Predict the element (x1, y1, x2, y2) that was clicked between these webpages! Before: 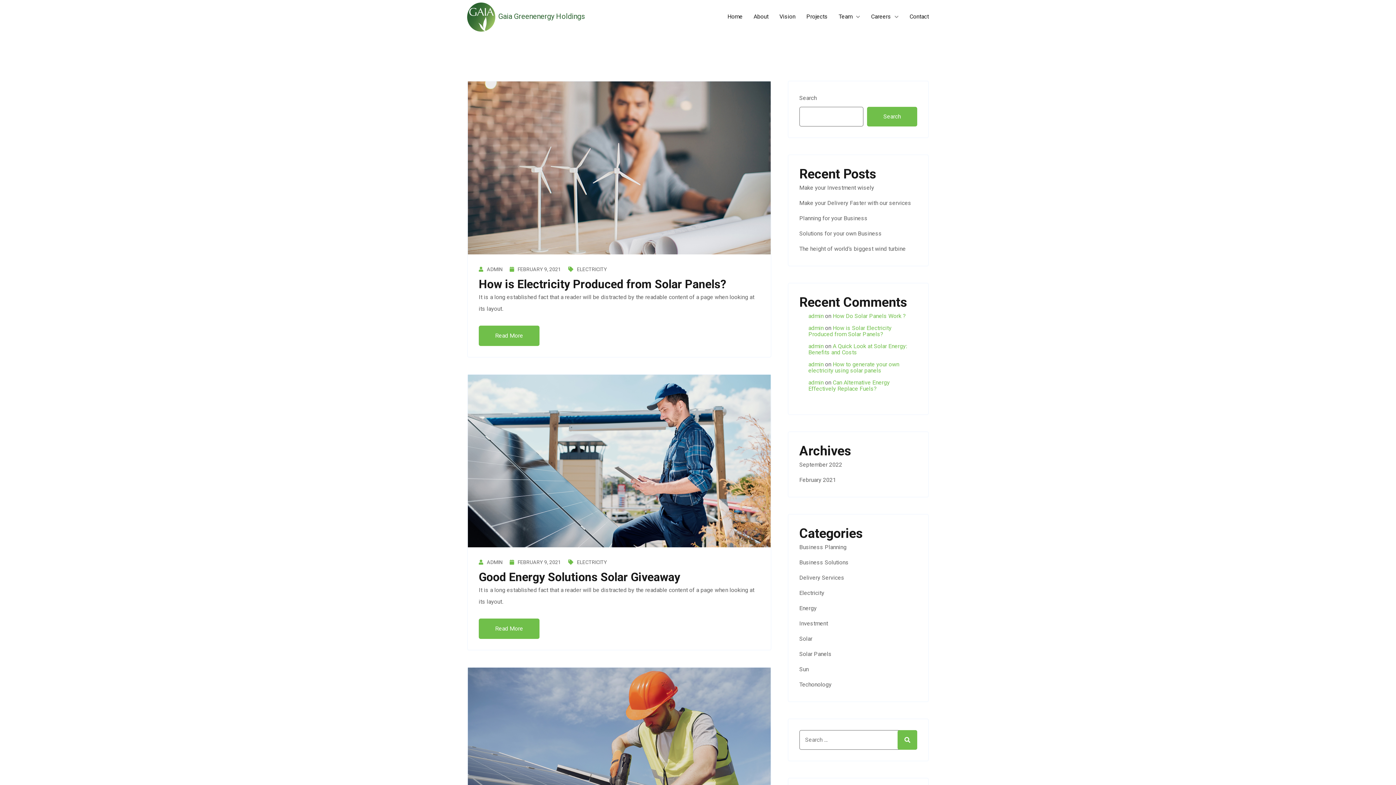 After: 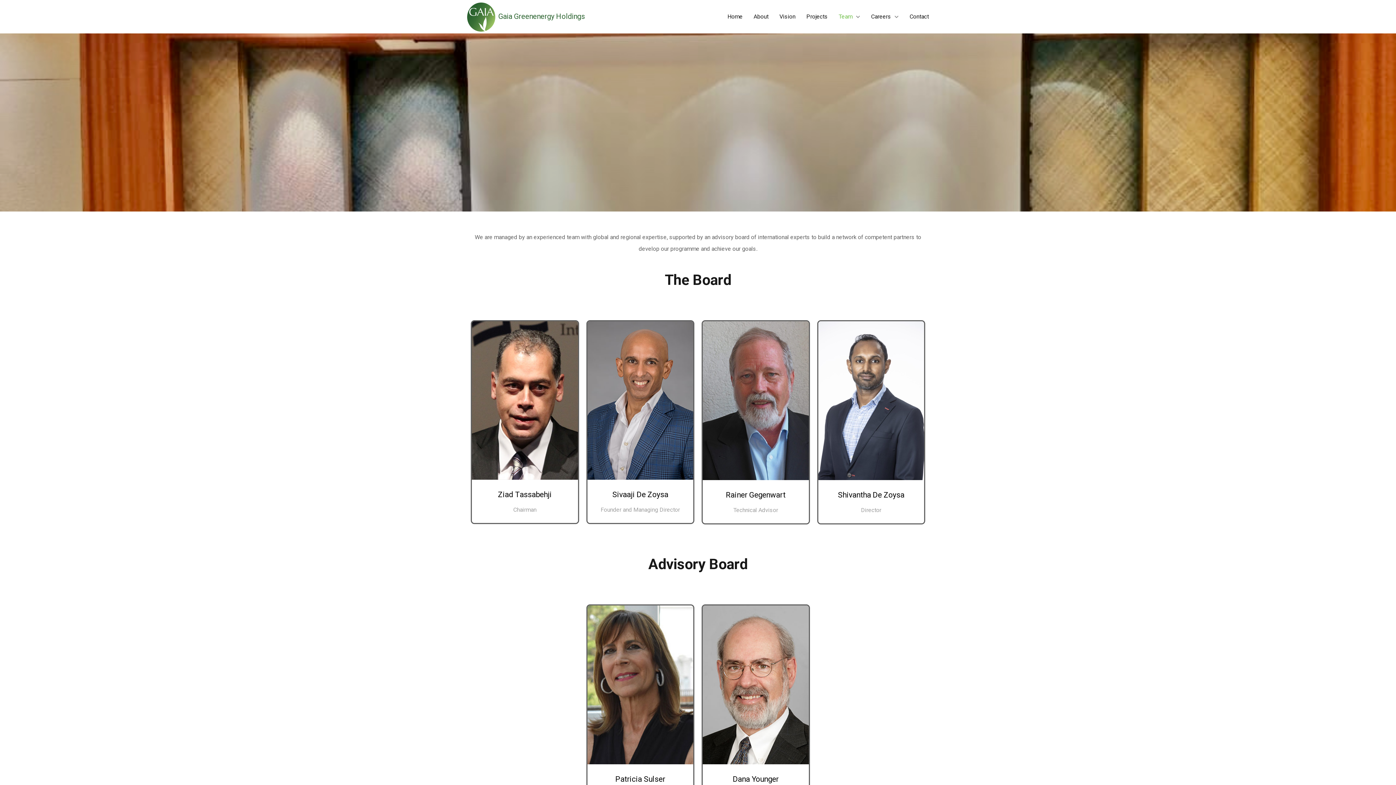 Action: bbox: (838, 13, 852, 19) label: Team